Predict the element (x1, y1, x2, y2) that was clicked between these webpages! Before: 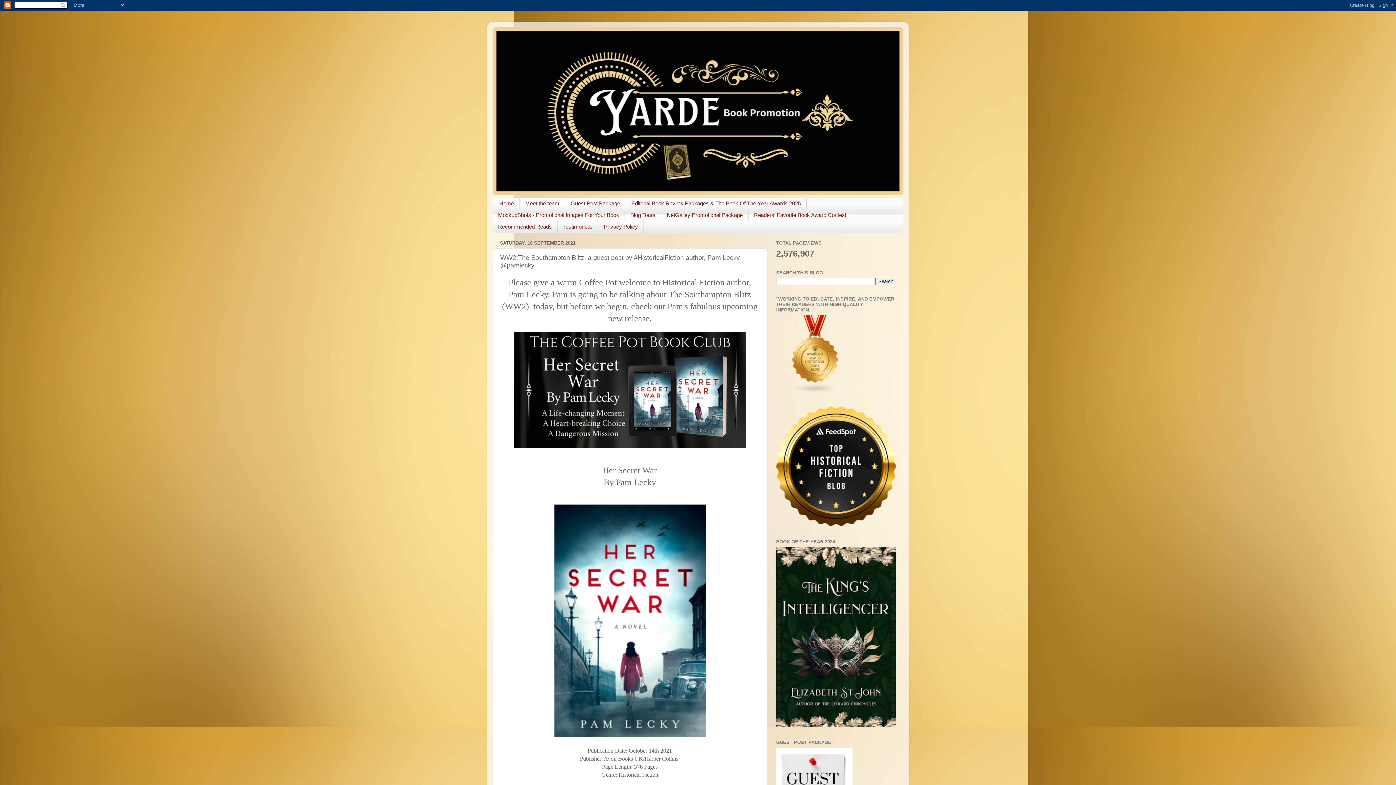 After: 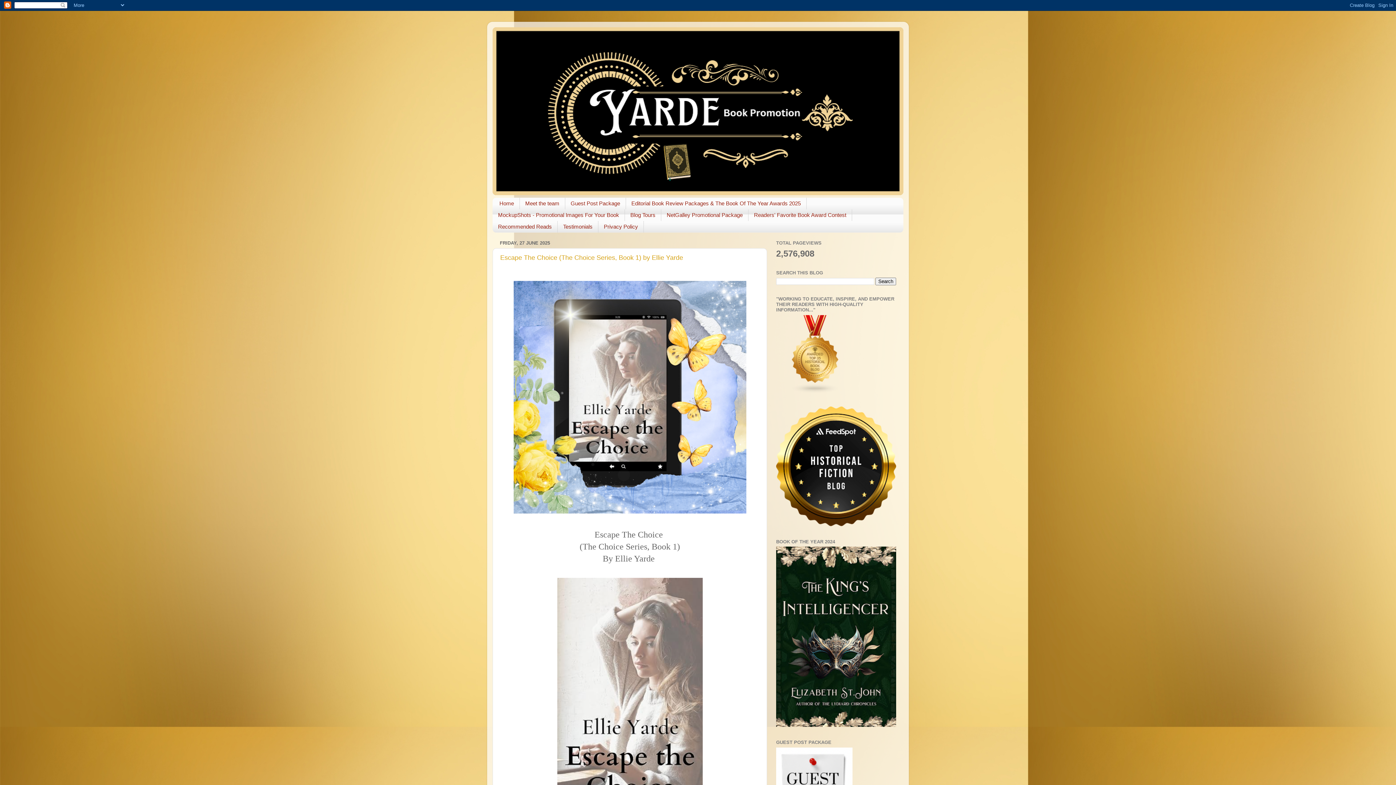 Action: bbox: (492, 197, 519, 209) label: Home